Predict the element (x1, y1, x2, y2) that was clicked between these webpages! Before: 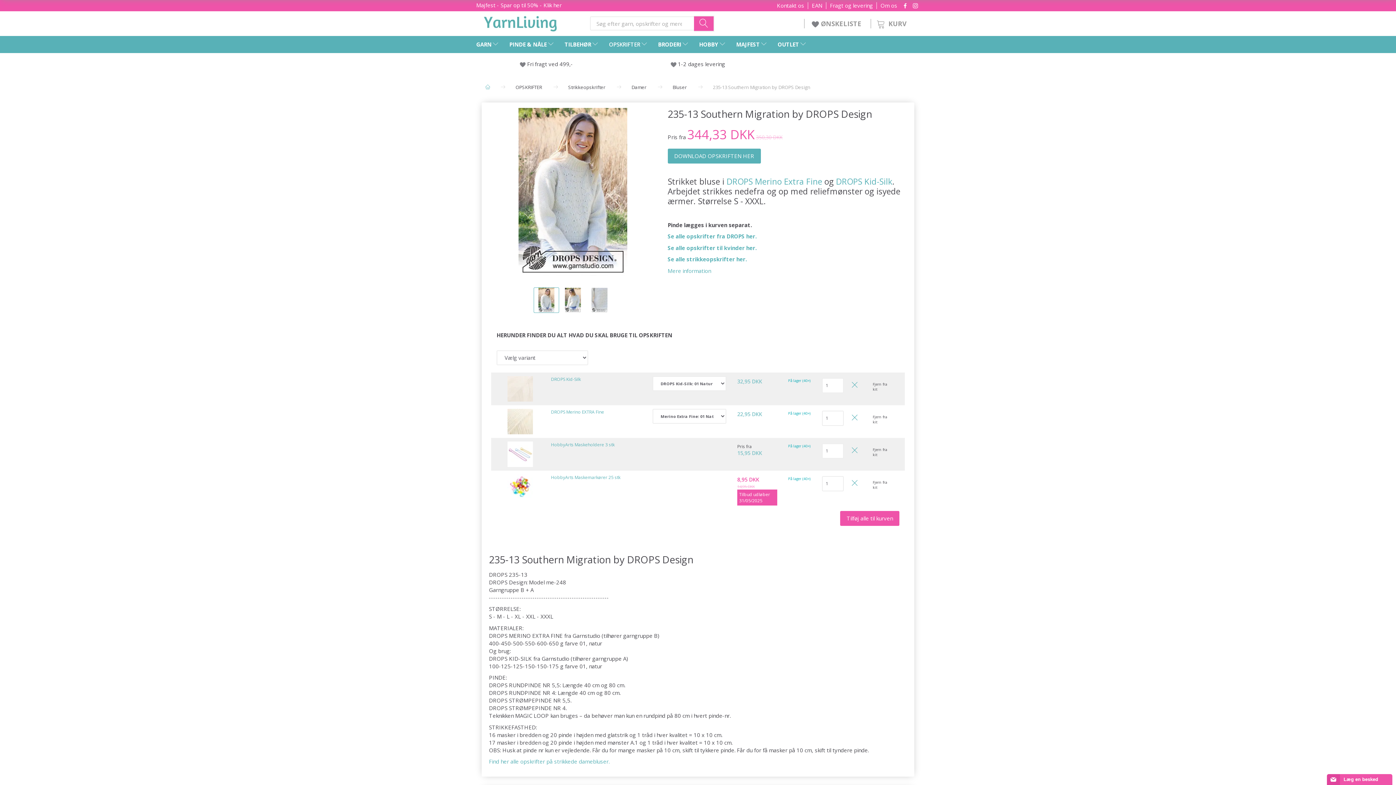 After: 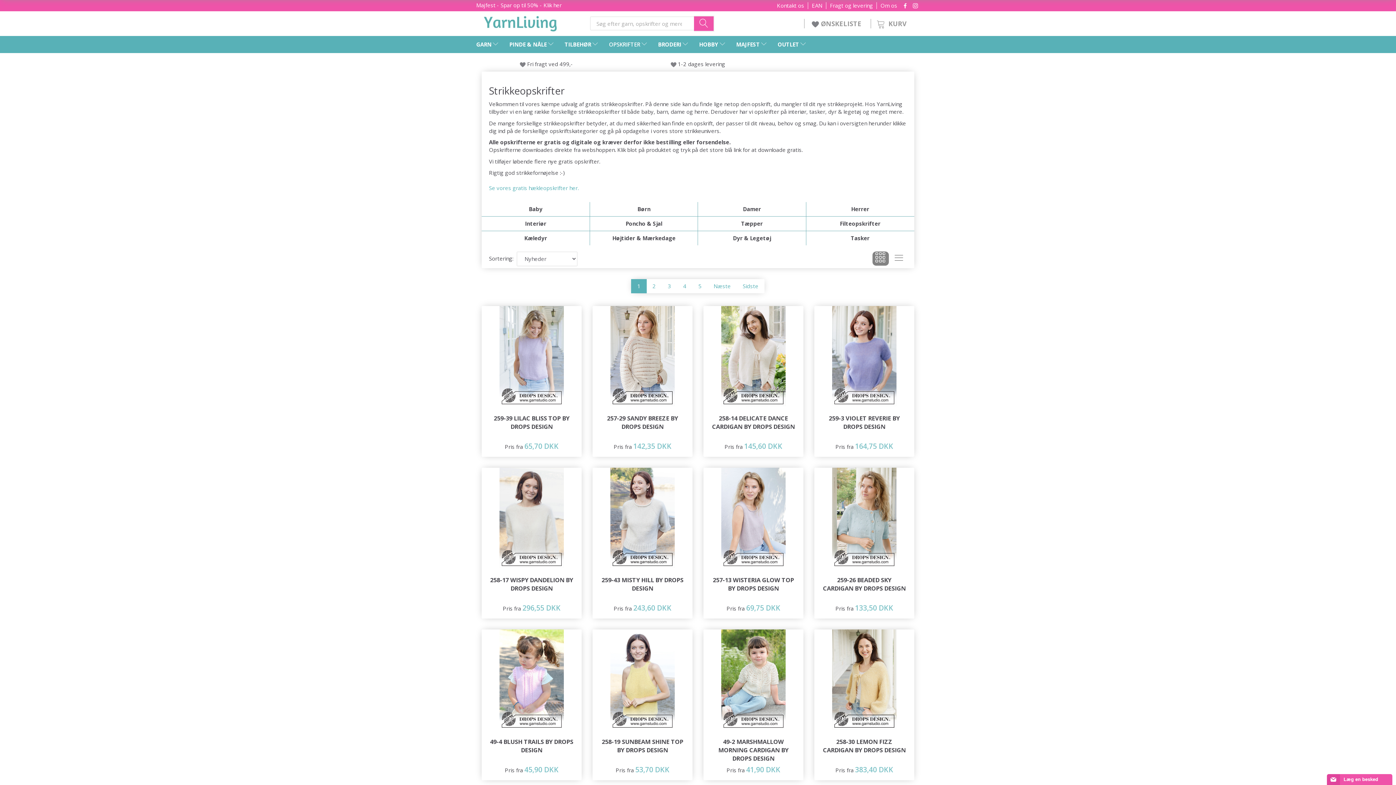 Action: label: Strikkeopskrifter bbox: (568, 78, 605, 95)